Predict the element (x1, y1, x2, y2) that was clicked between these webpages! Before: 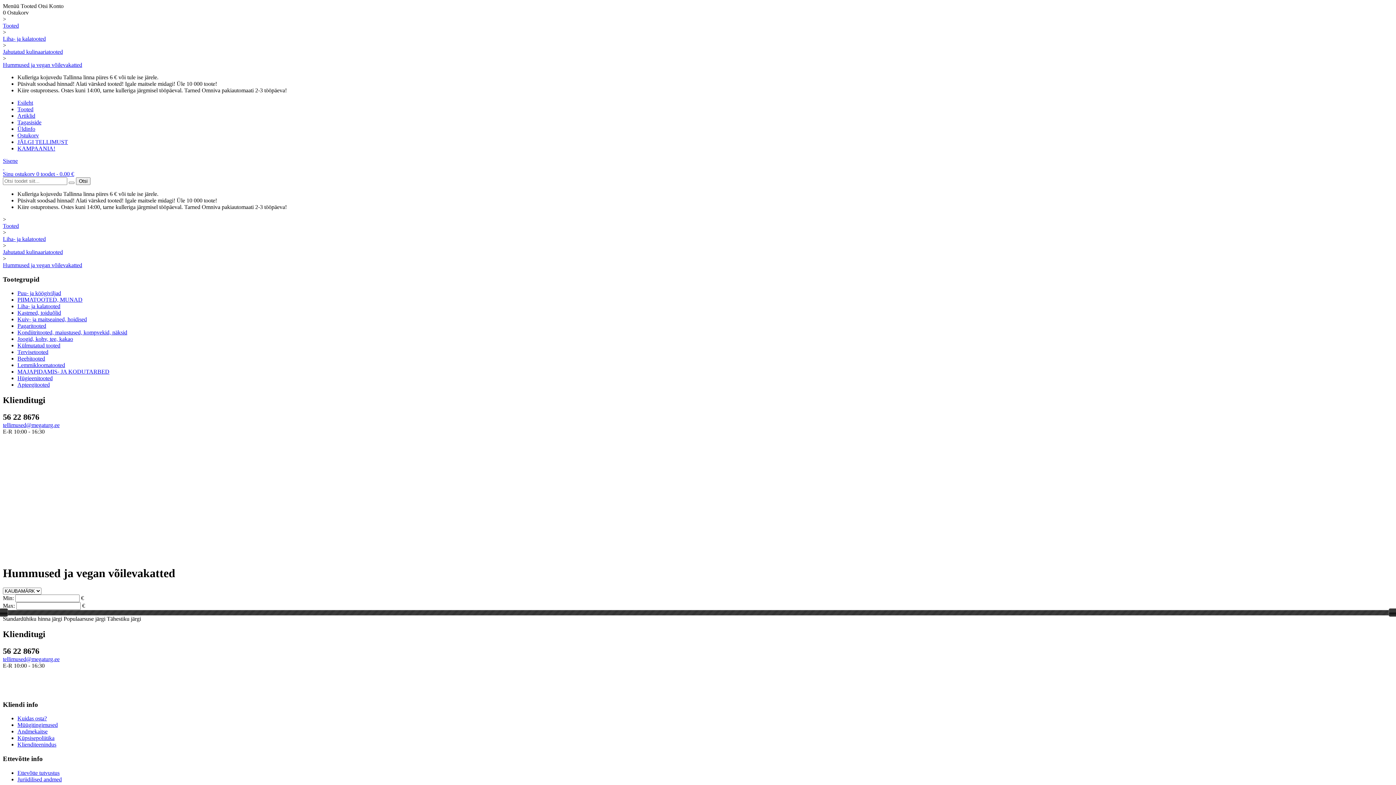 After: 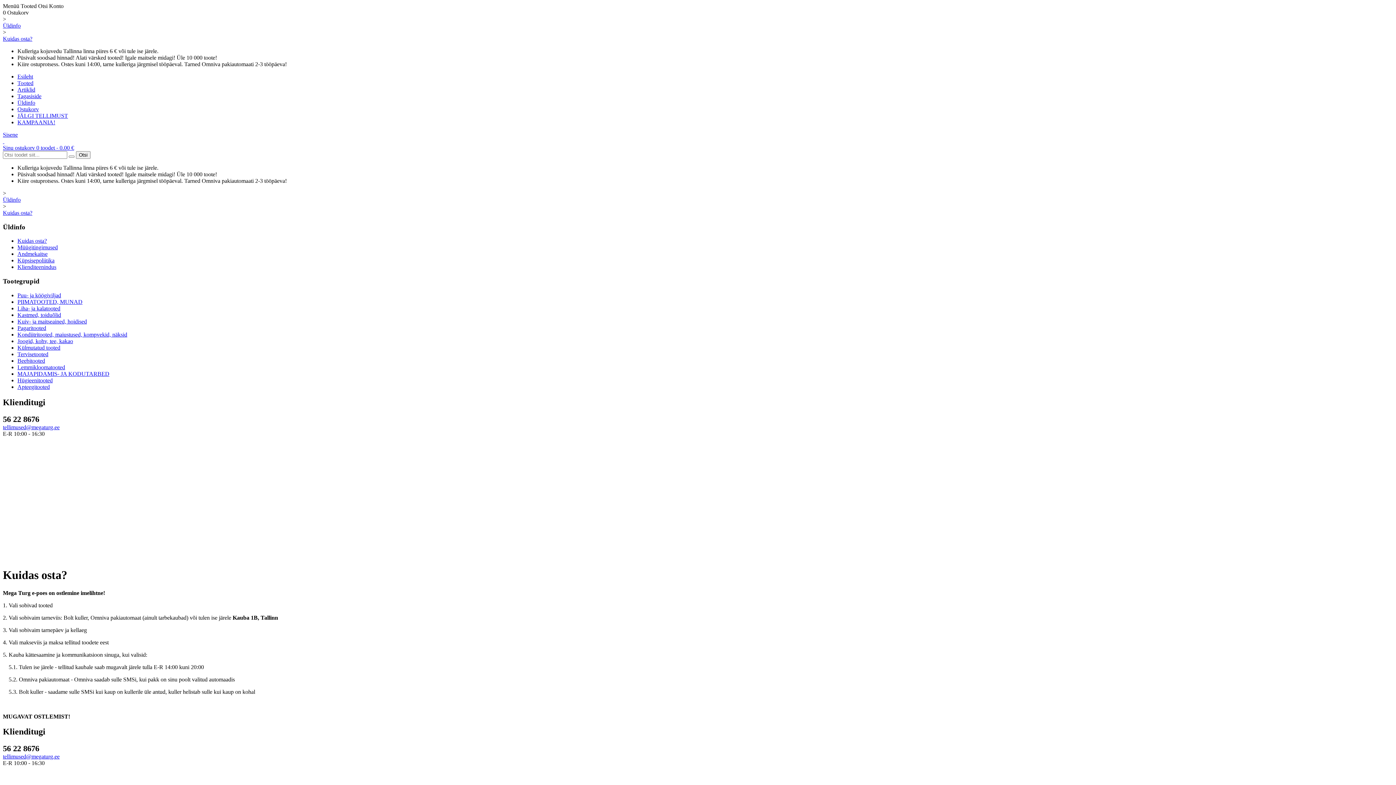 Action: bbox: (17, 125, 35, 132) label: Üldinfo